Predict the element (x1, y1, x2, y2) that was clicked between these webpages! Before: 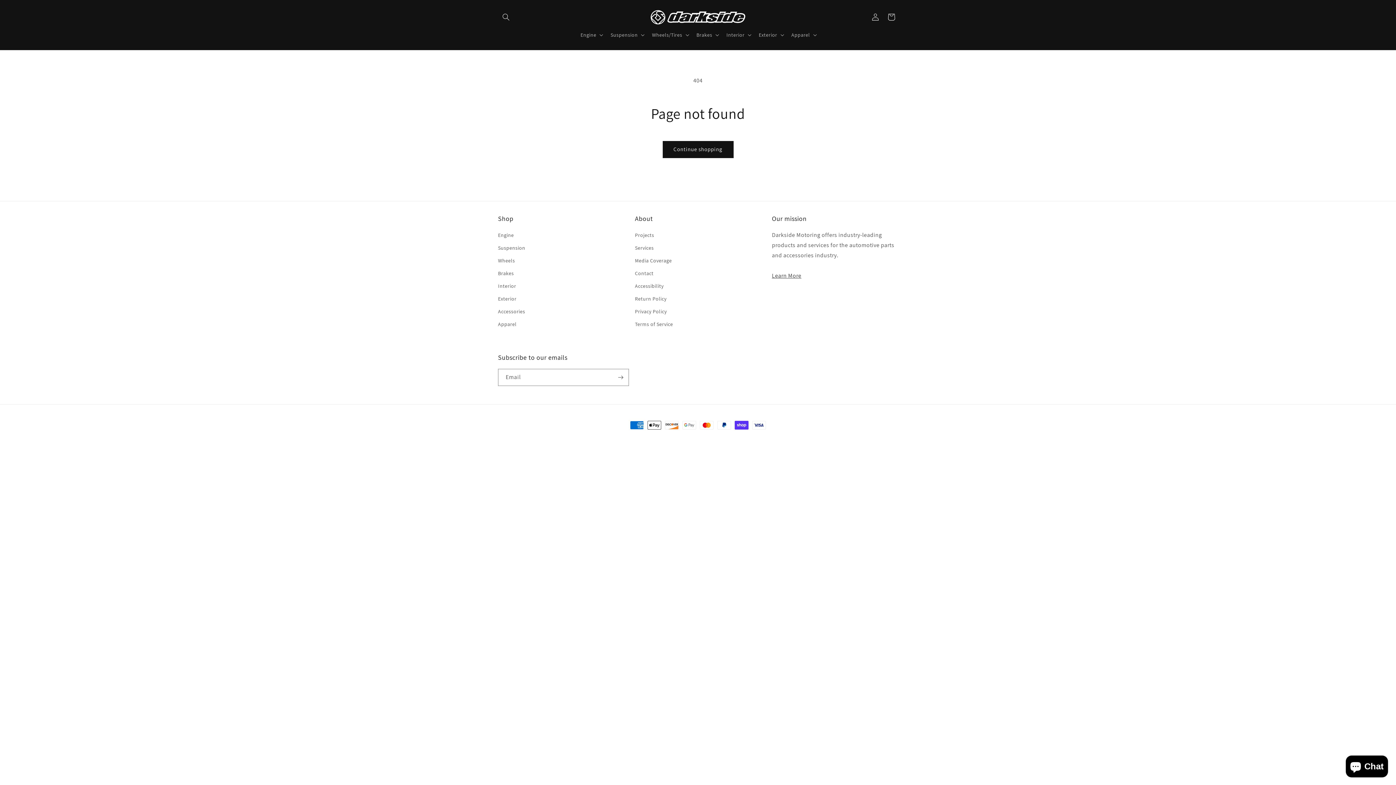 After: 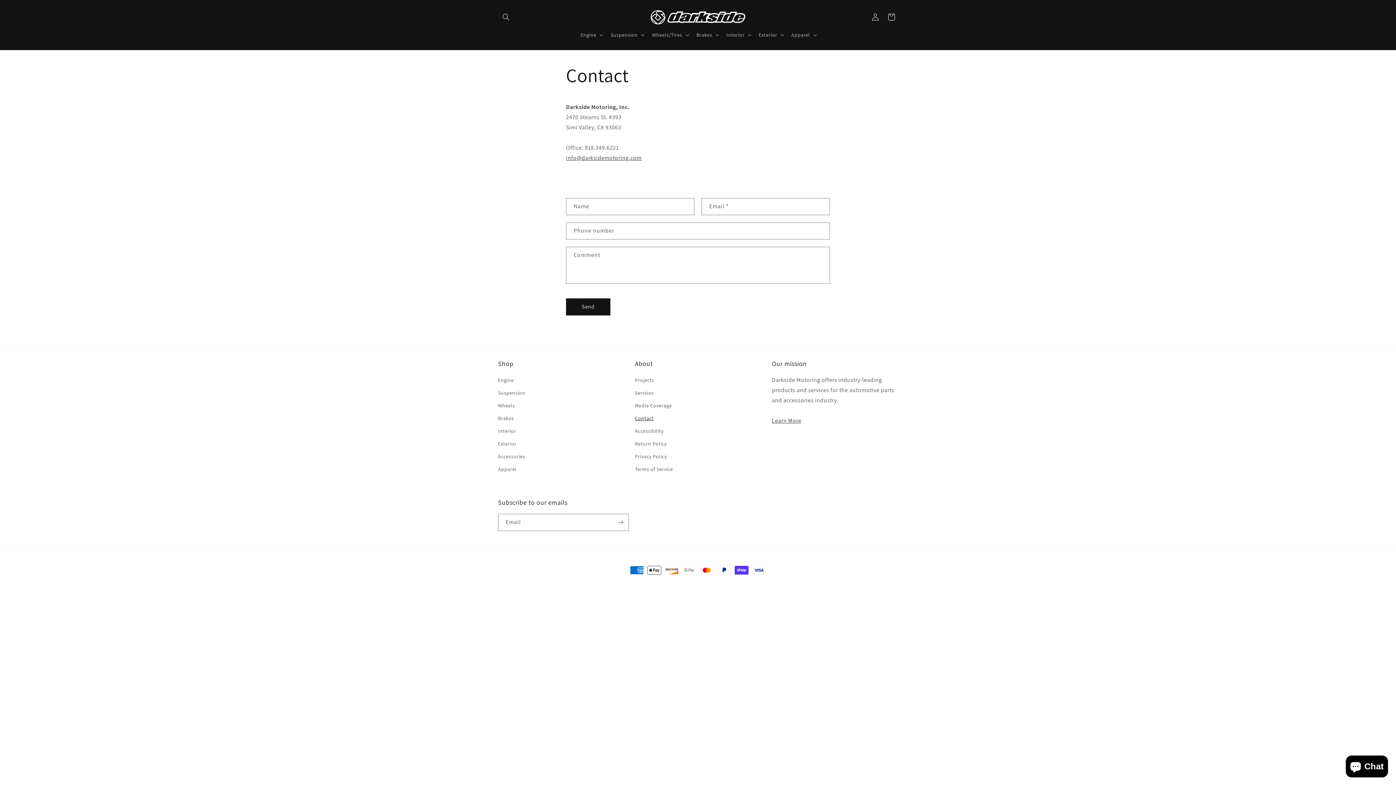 Action: bbox: (635, 267, 653, 279) label: Contact